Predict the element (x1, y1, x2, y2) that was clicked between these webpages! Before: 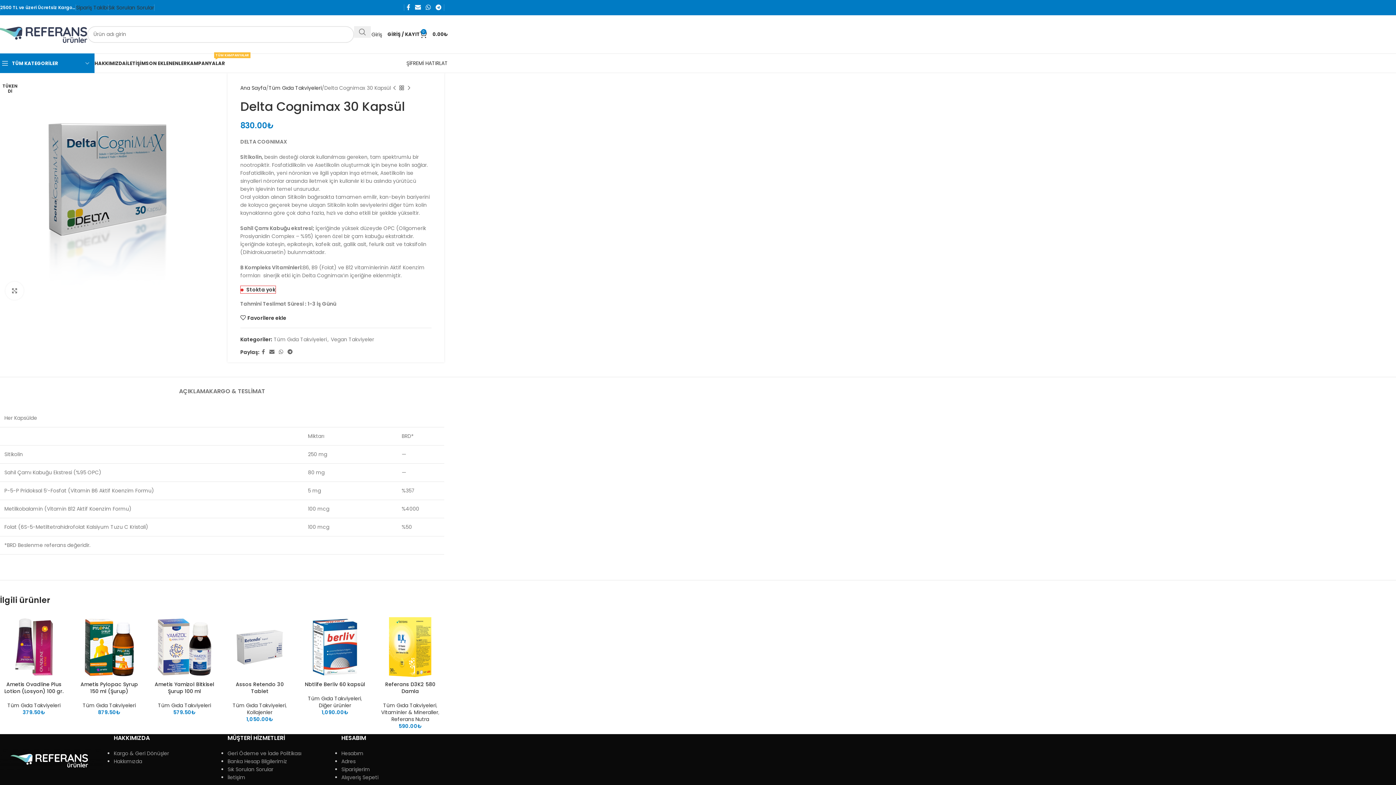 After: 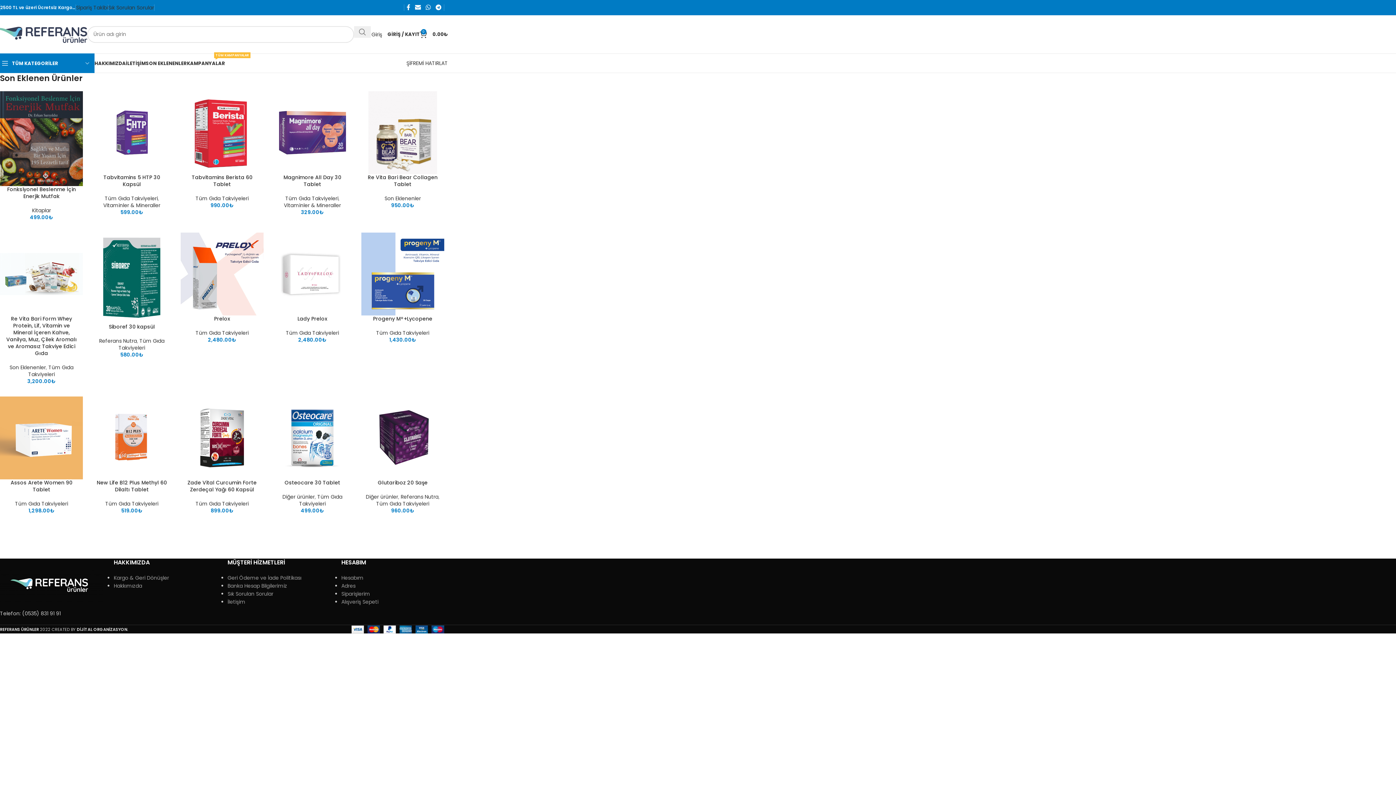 Action: label: SON EKLENENLER bbox: (145, 56, 186, 70)